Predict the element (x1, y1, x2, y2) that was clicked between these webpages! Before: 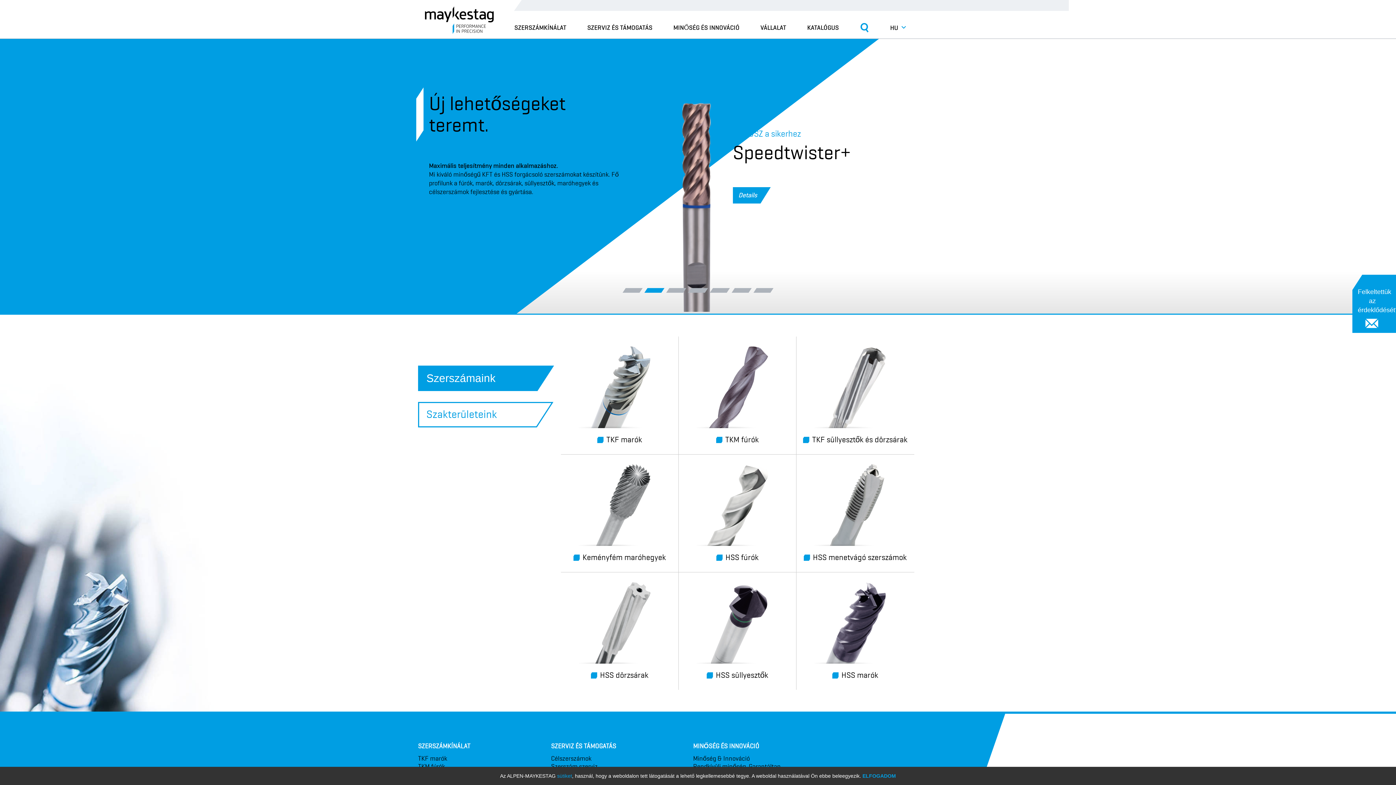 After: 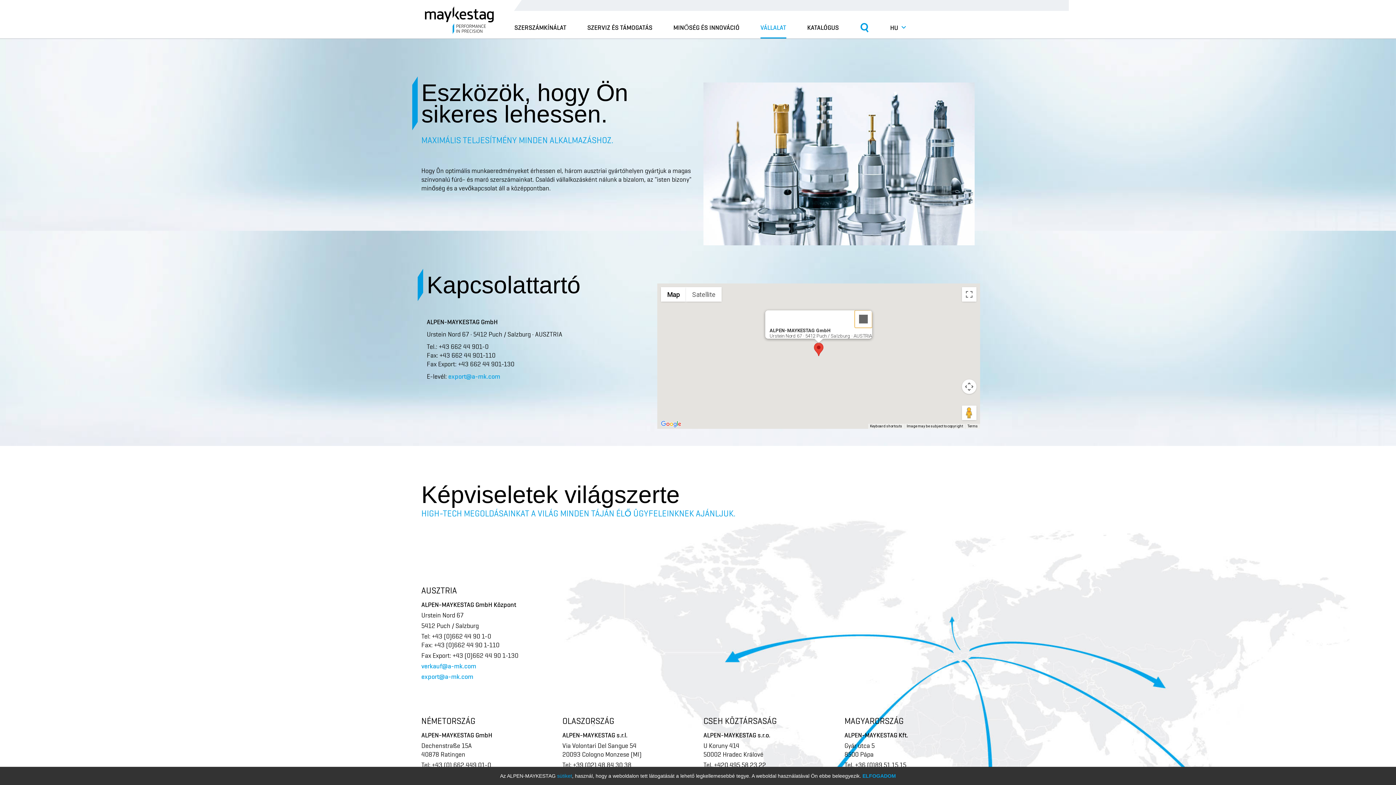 Action: label: VÁLLALAT bbox: (760, 17, 786, 37)